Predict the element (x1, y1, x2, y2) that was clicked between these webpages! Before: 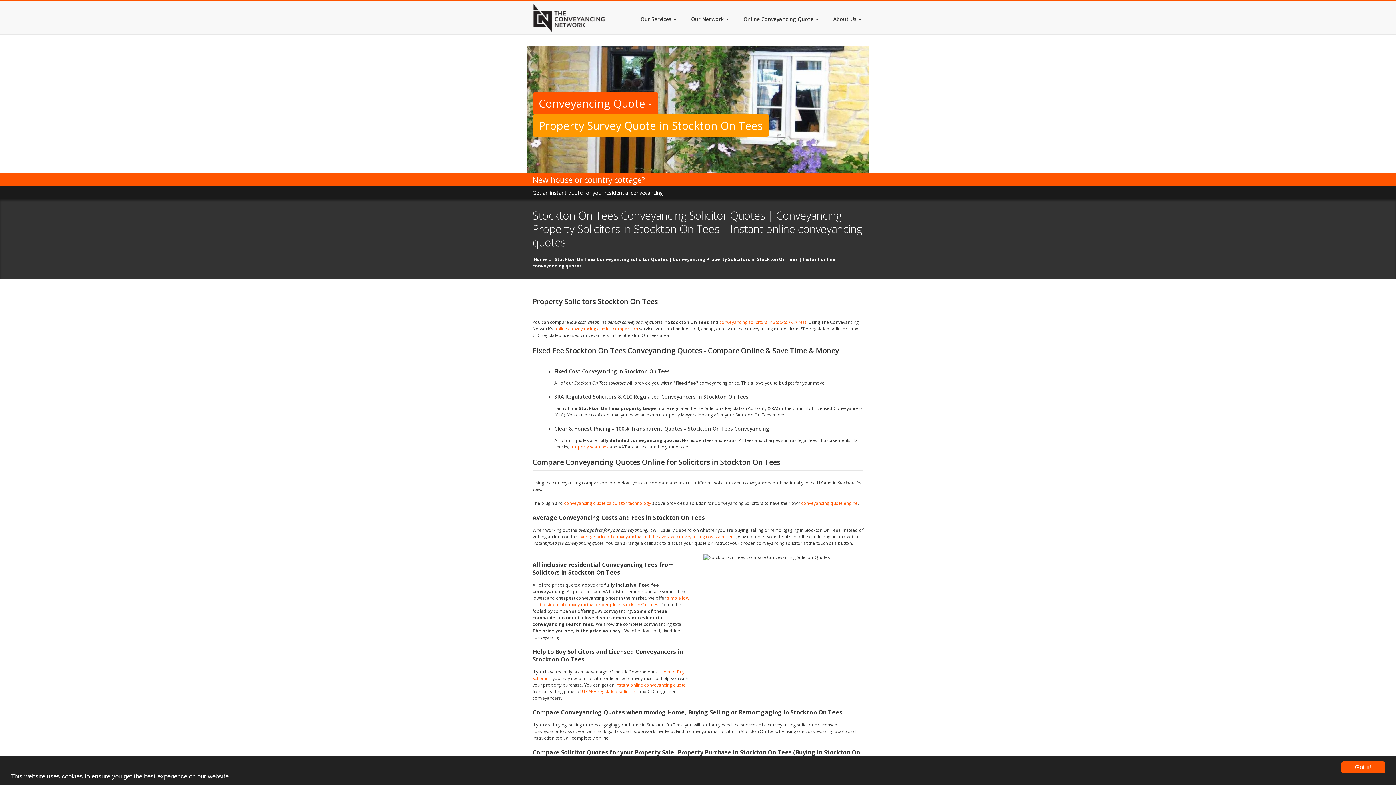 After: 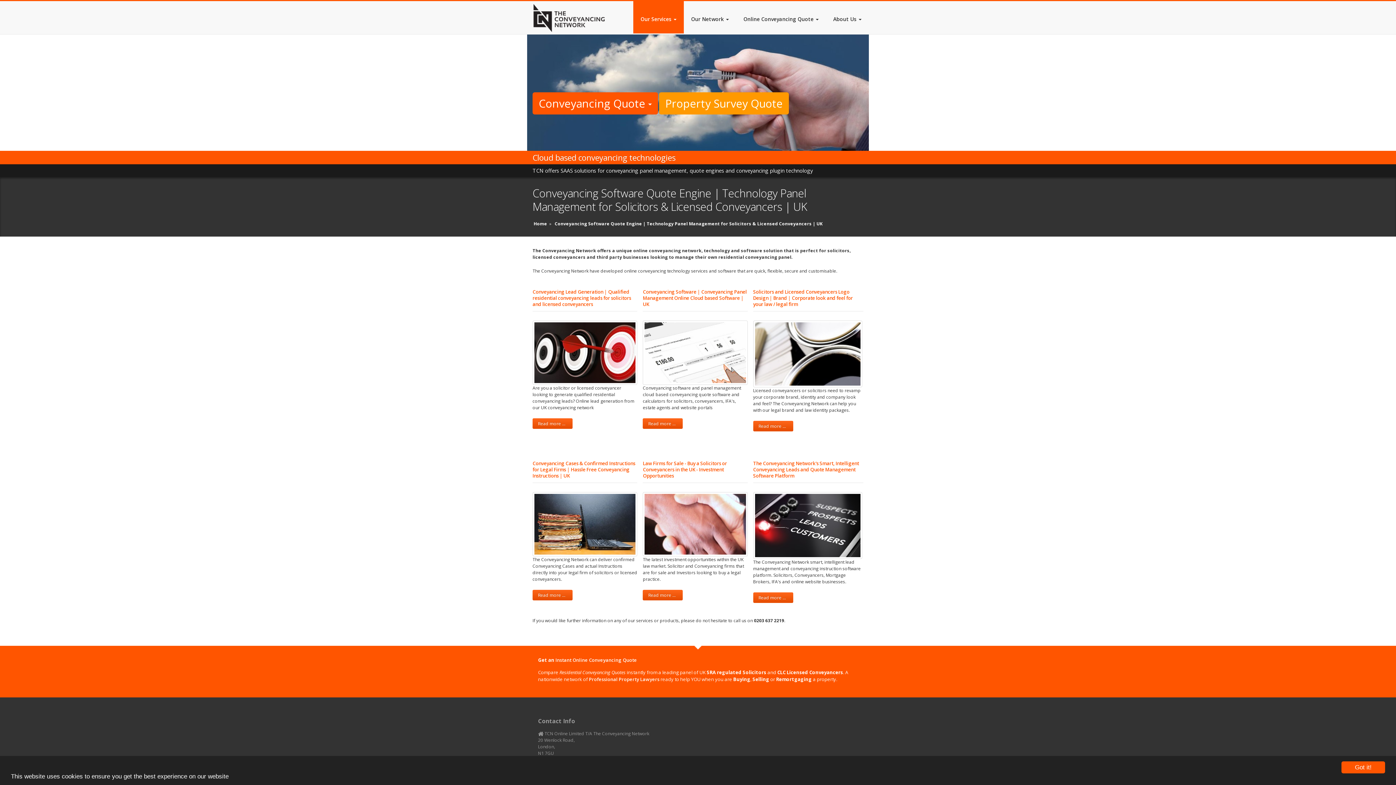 Action: bbox: (633, 1, 684, 33) label: Our Services 